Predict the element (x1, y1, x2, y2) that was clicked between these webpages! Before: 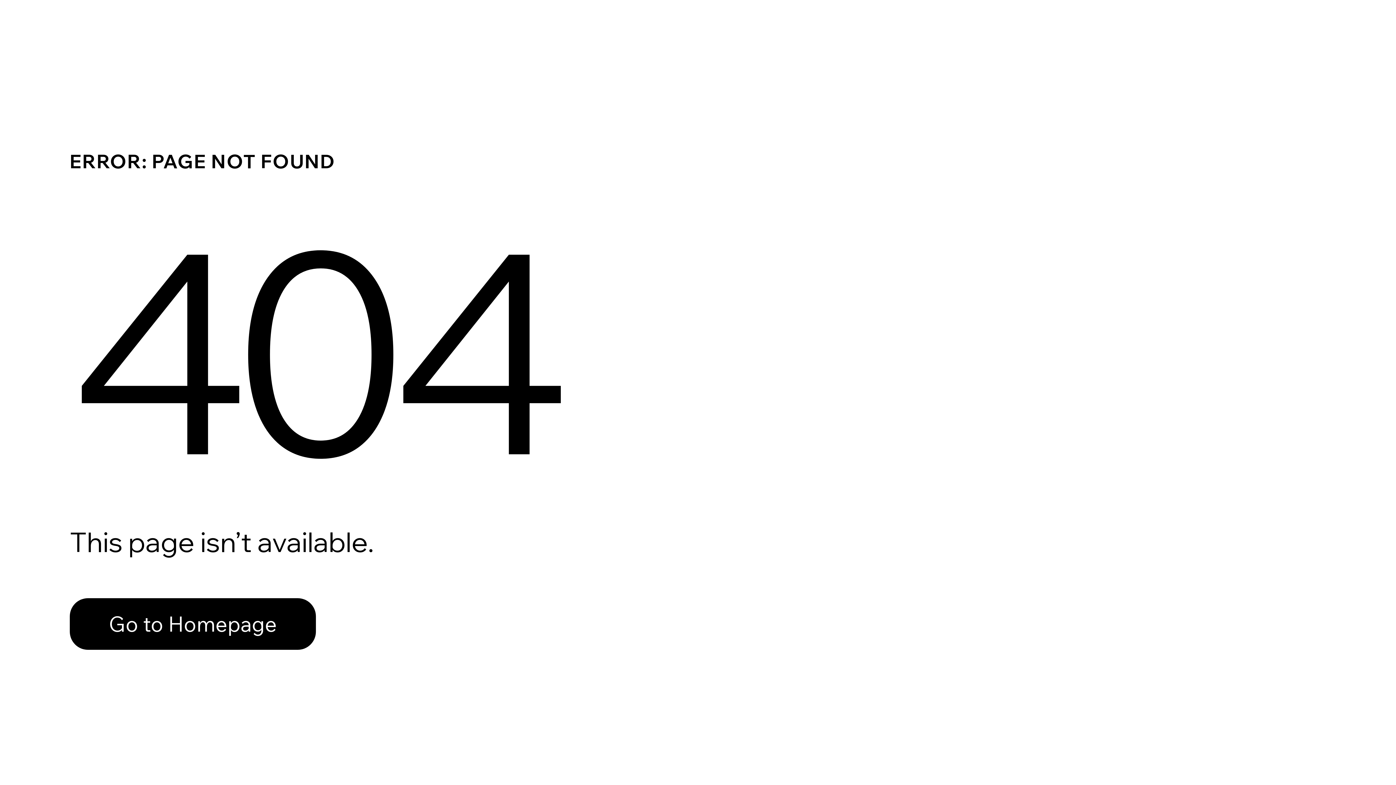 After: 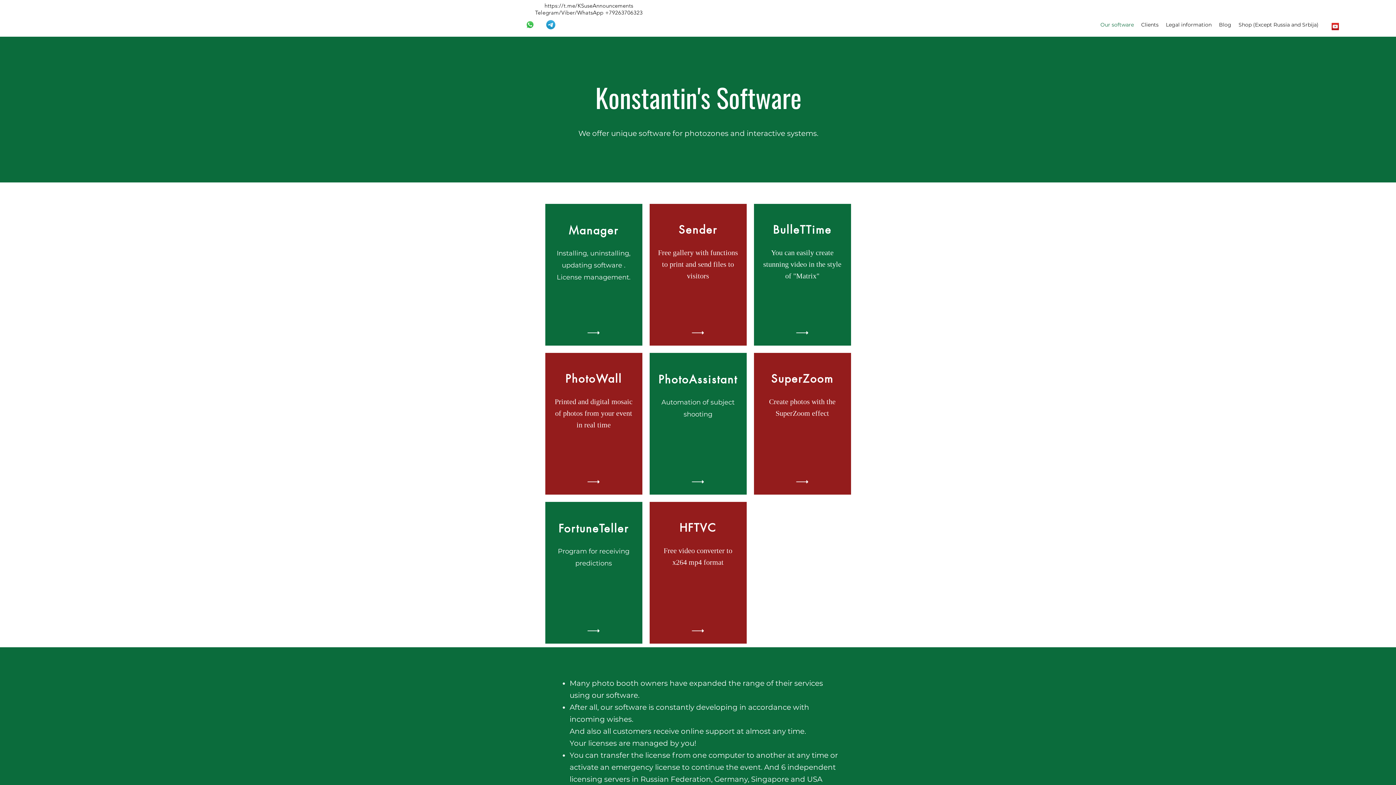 Action: bbox: (69, 582, 768, 659) label: Go to Homepage